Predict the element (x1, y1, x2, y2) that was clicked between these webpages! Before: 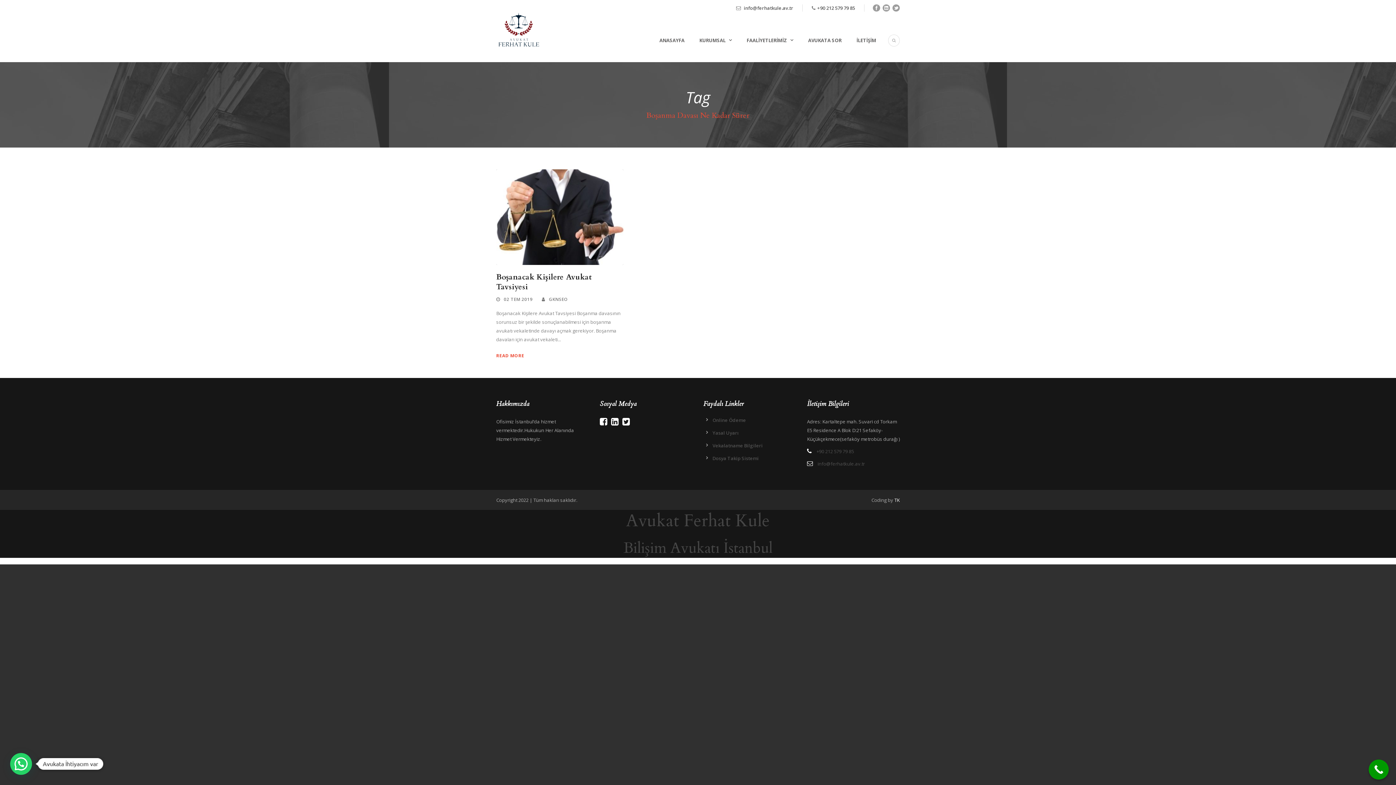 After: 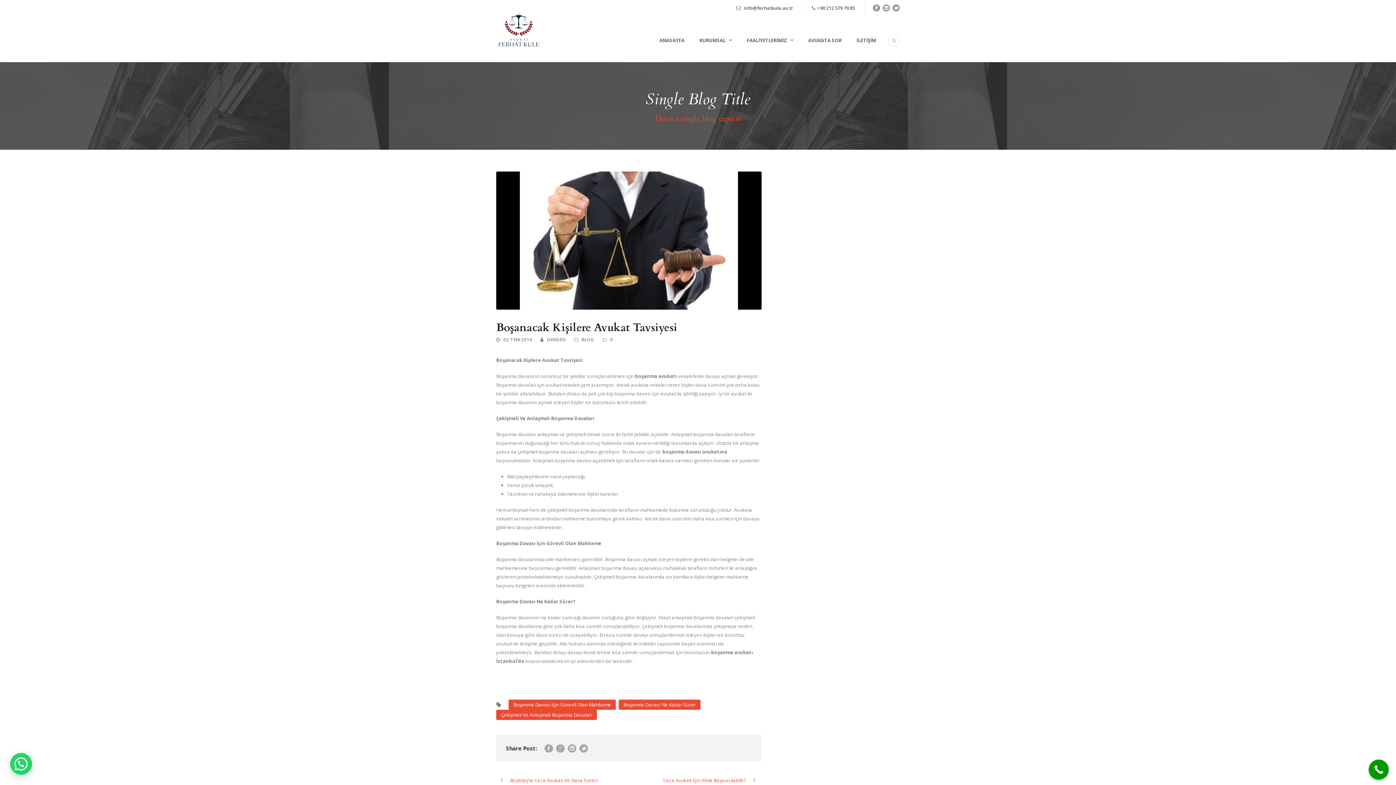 Action: label: READ MORE bbox: (496, 351, 524, 359)